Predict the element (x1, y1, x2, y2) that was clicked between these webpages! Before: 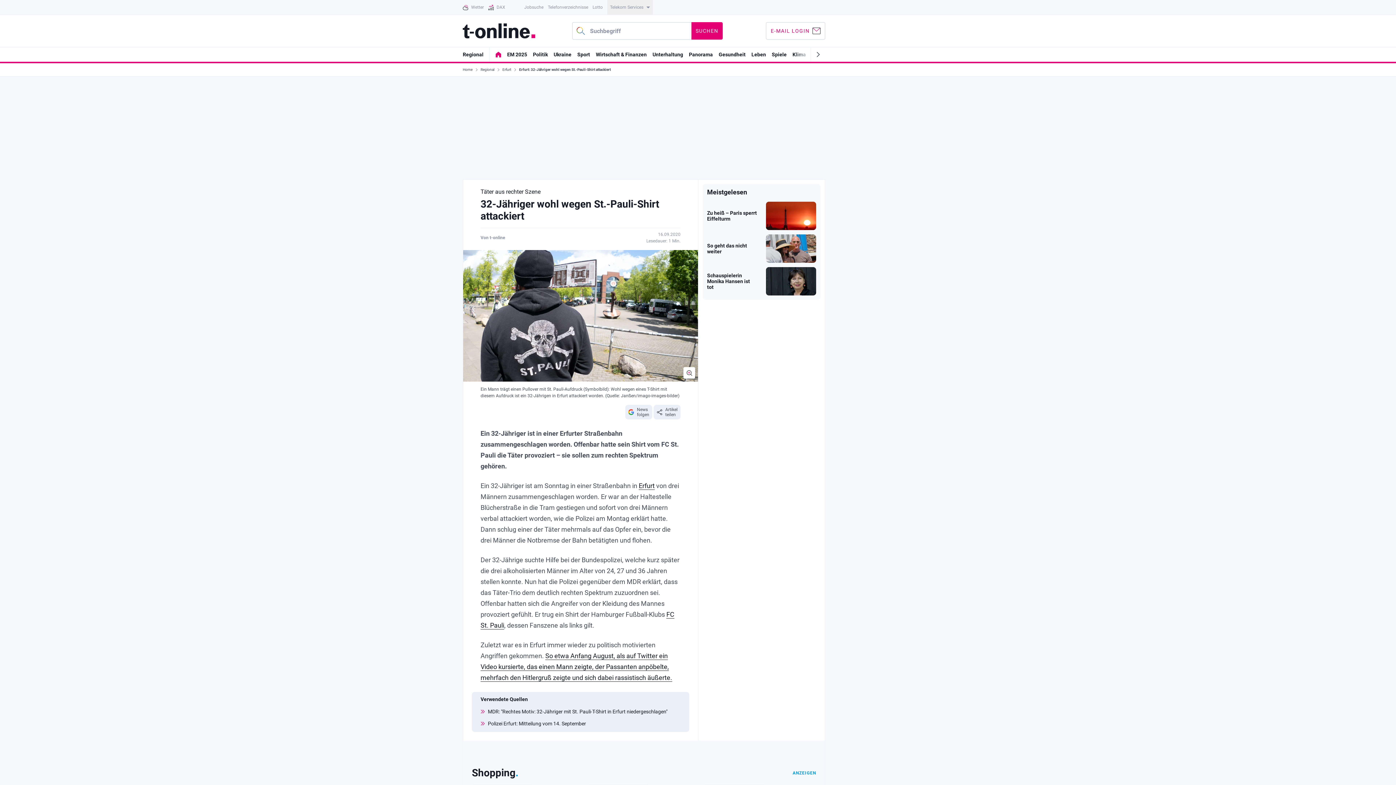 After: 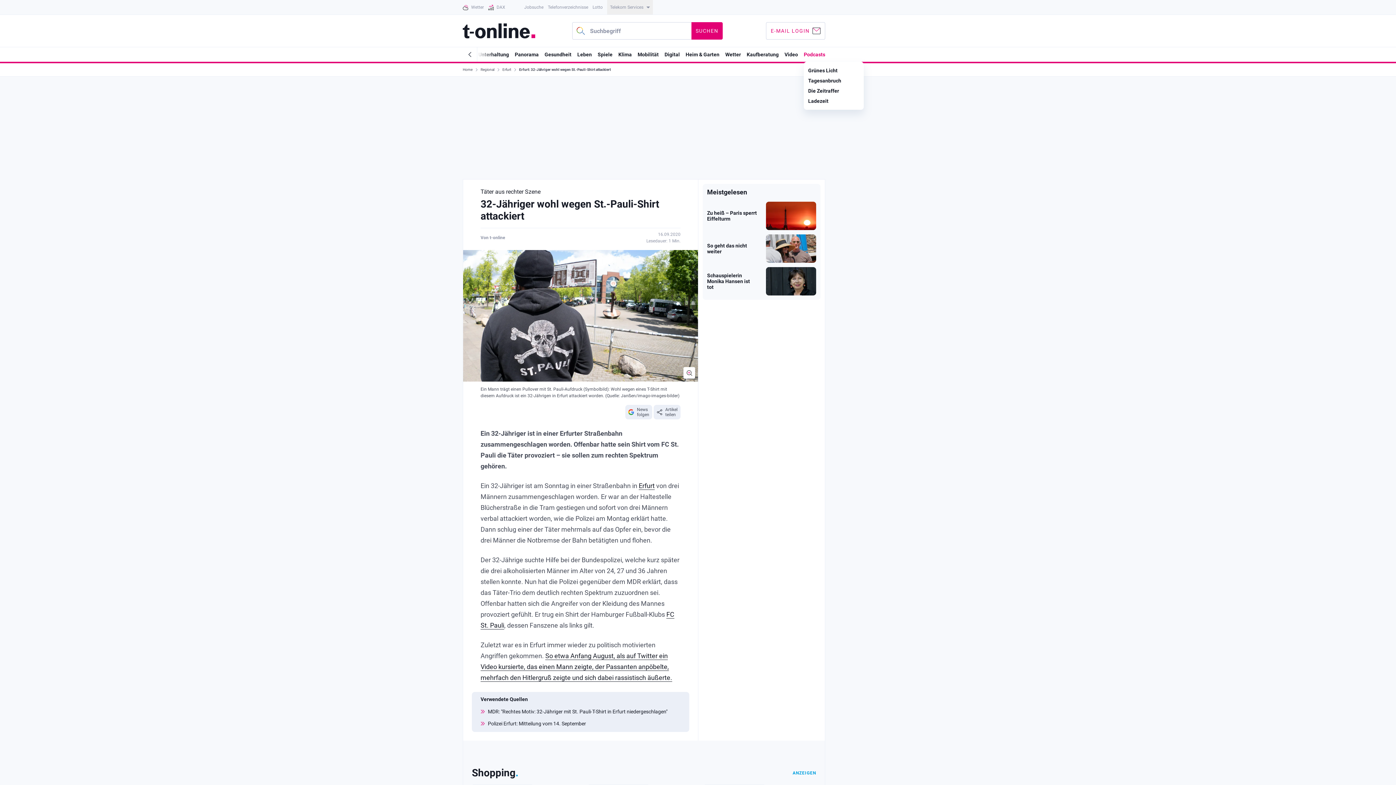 Action: bbox: (810, 47, 825, 61)